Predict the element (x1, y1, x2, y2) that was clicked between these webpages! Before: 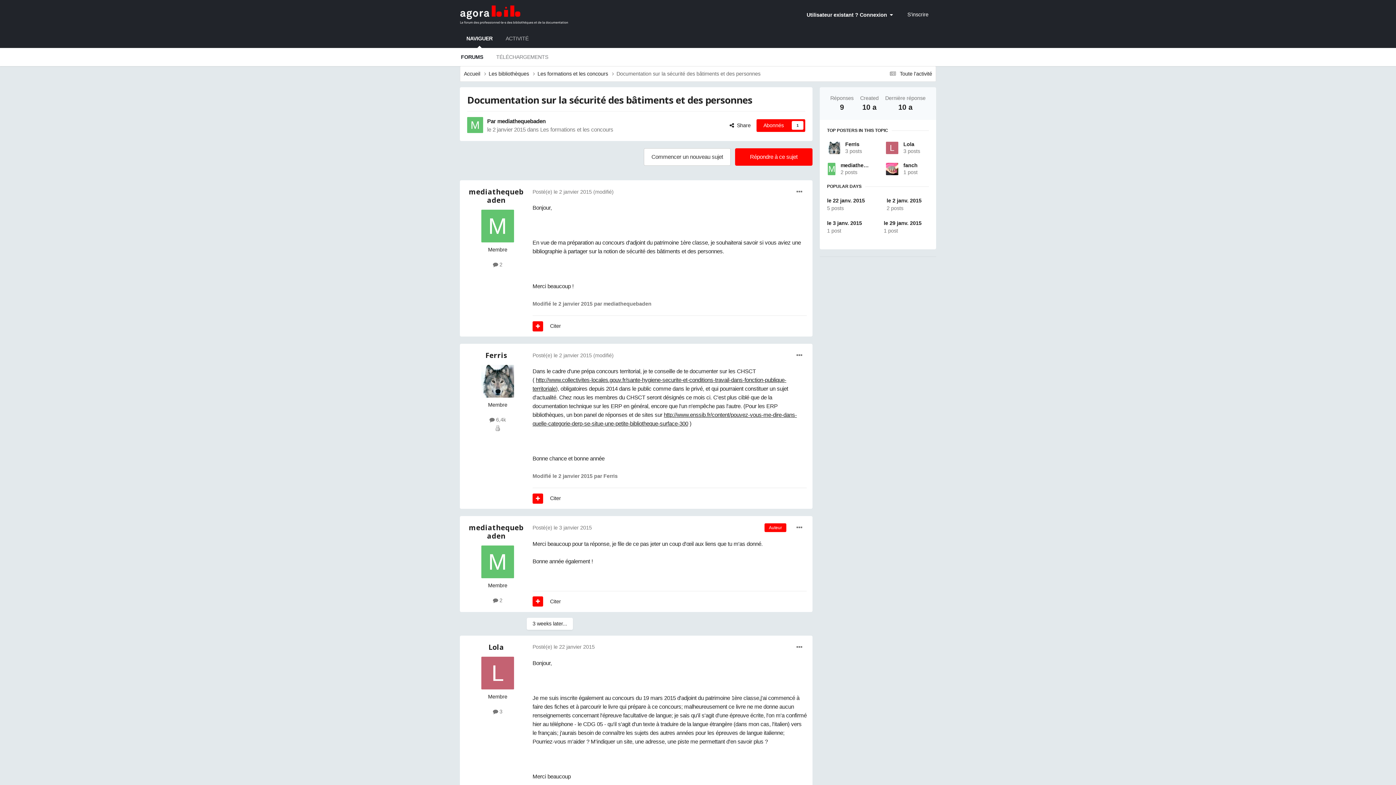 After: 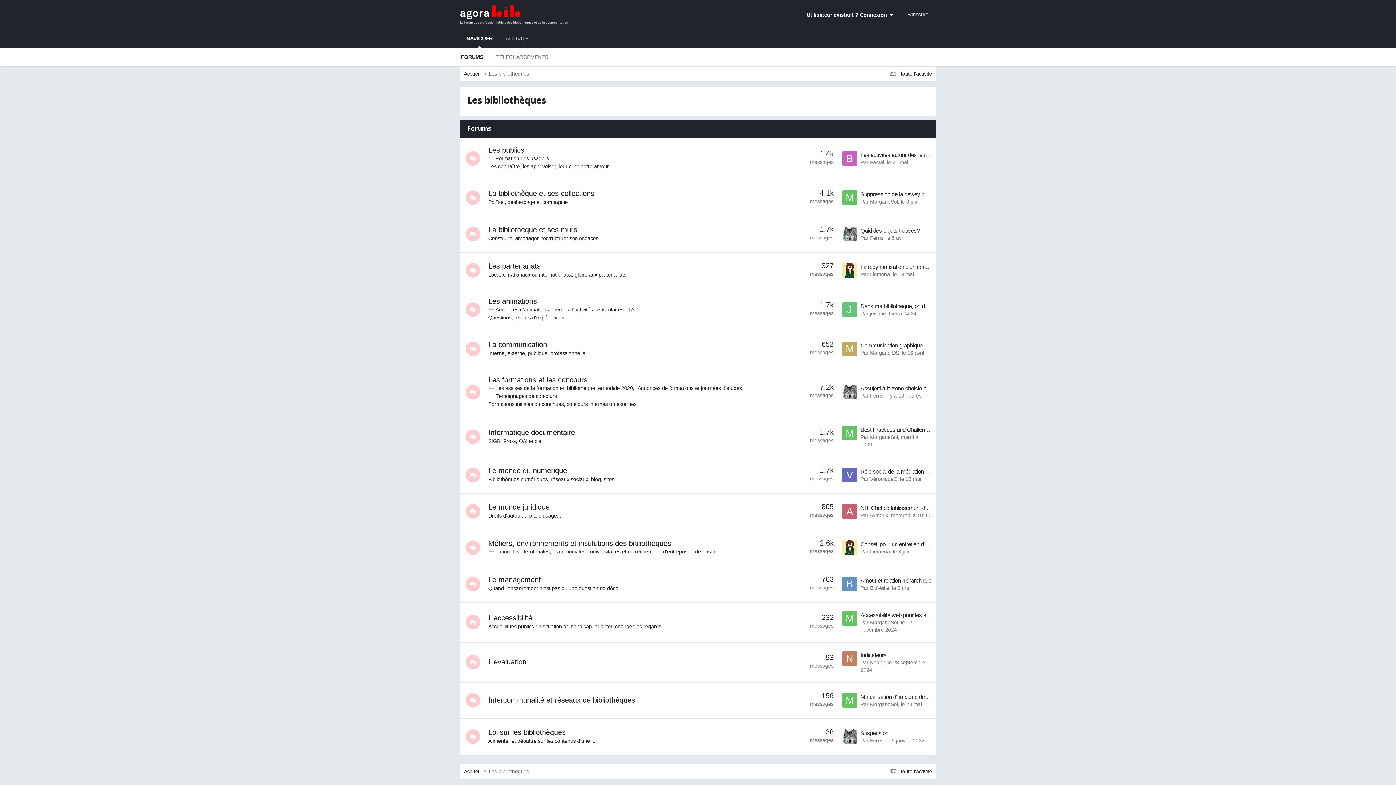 Action: label: Les bibliothèques  bbox: (488, 70, 537, 77)